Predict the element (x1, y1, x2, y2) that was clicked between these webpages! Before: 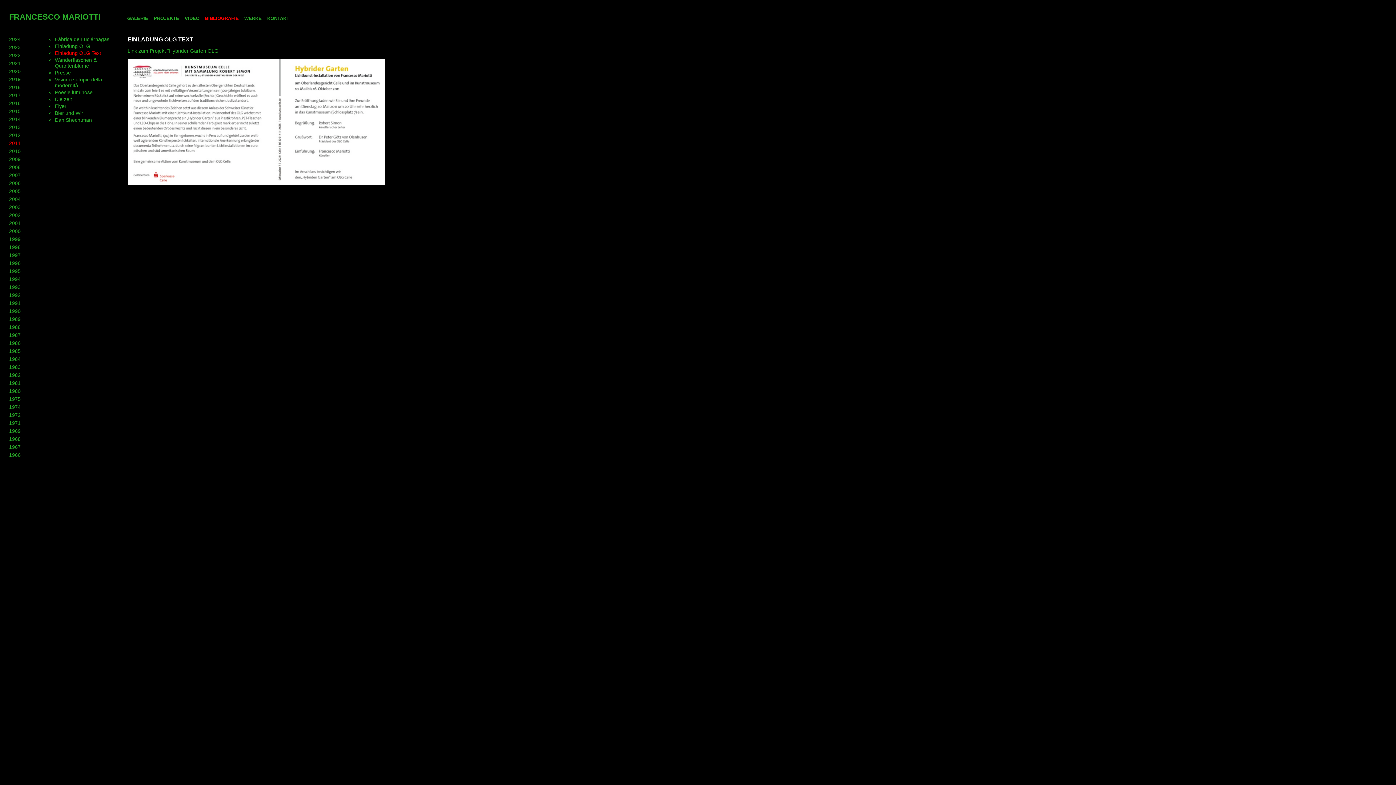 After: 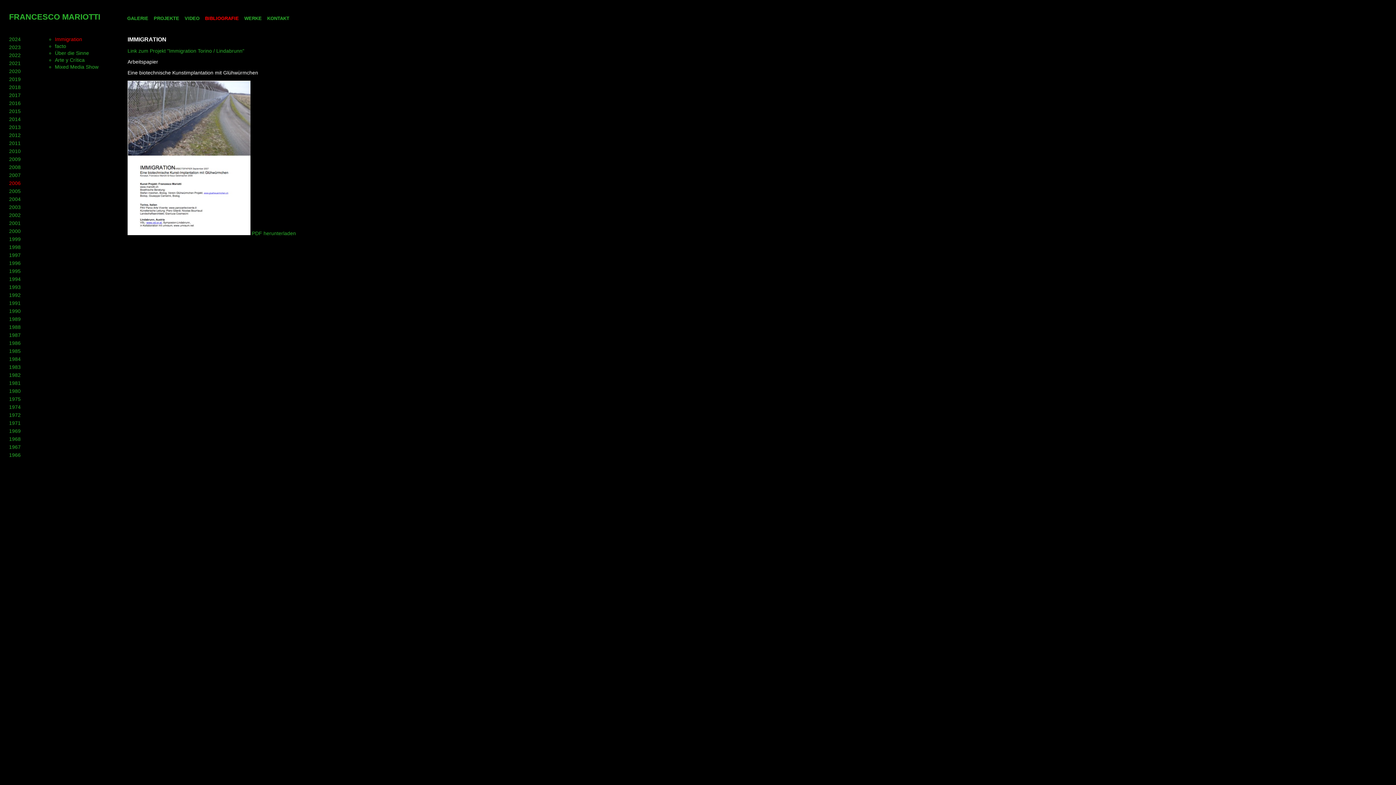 Action: bbox: (9, 180, 20, 186) label: 2006